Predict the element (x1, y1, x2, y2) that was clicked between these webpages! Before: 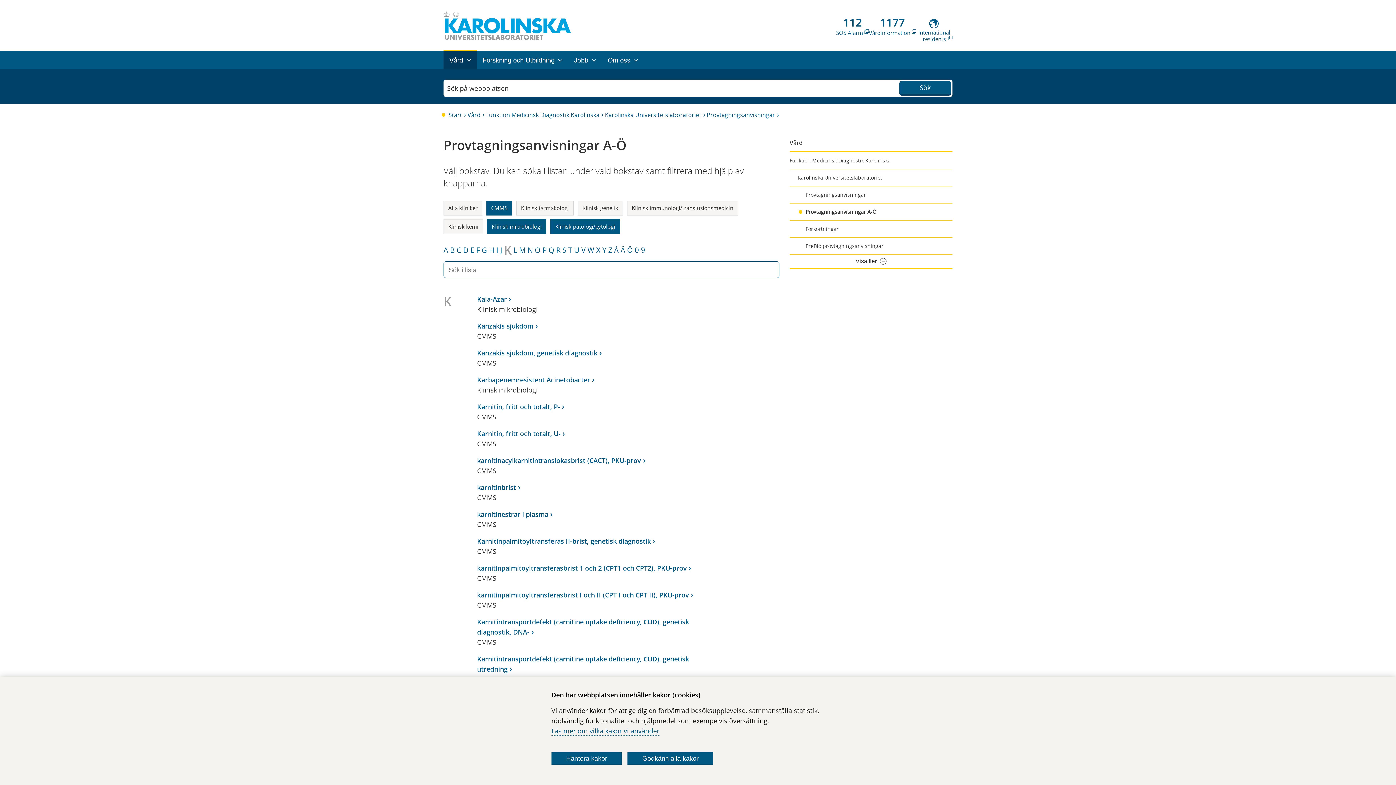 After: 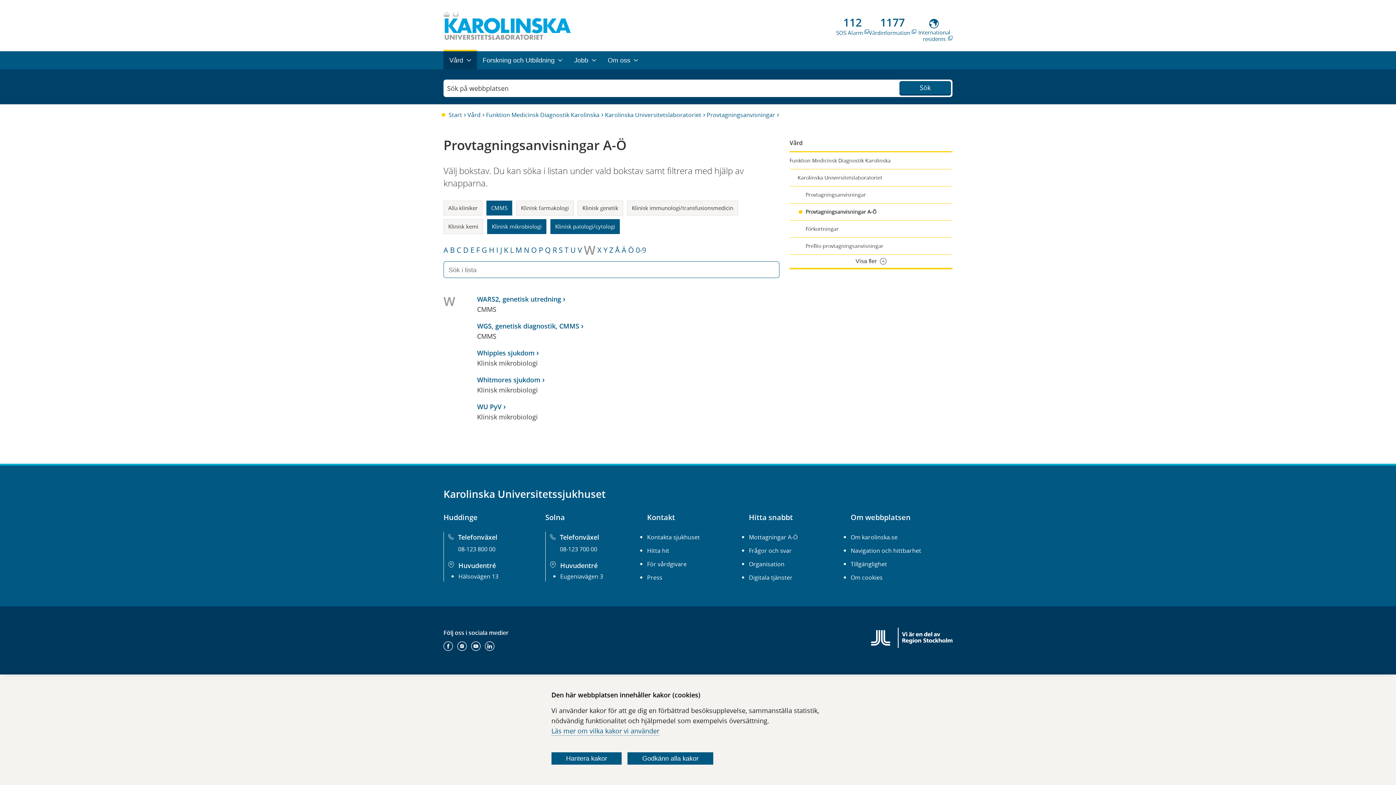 Action: label: W bbox: (587, 245, 594, 255)